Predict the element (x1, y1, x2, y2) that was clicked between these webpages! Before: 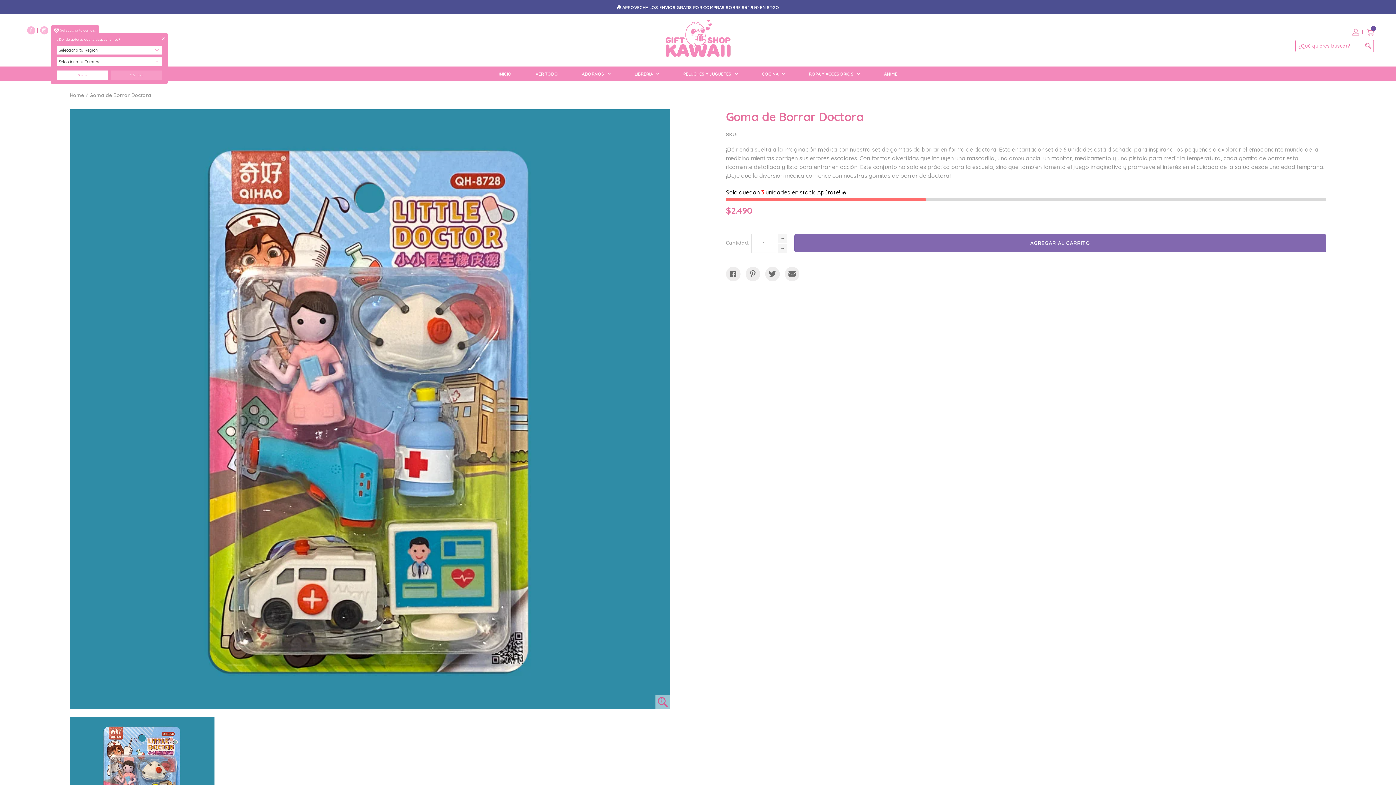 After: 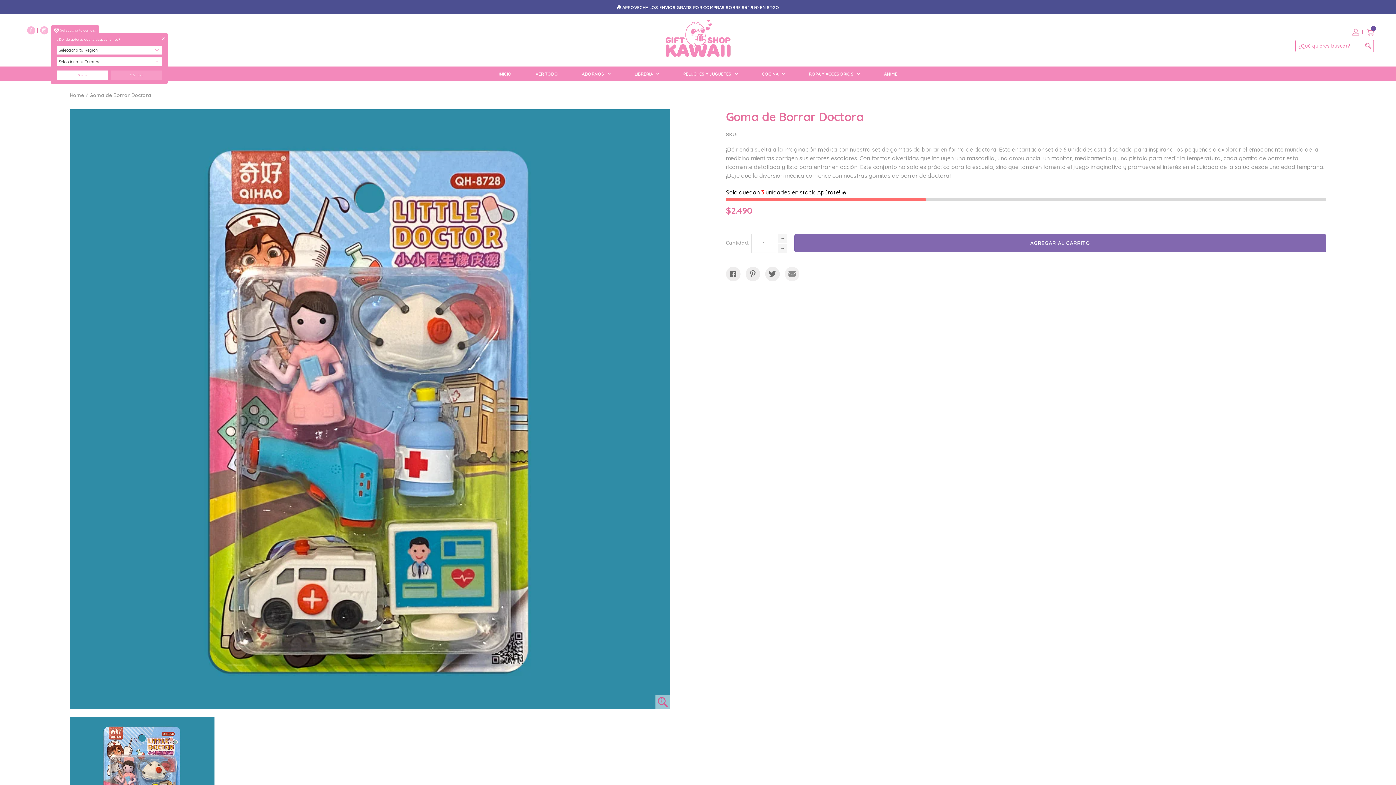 Action: bbox: (785, 266, 799, 281)